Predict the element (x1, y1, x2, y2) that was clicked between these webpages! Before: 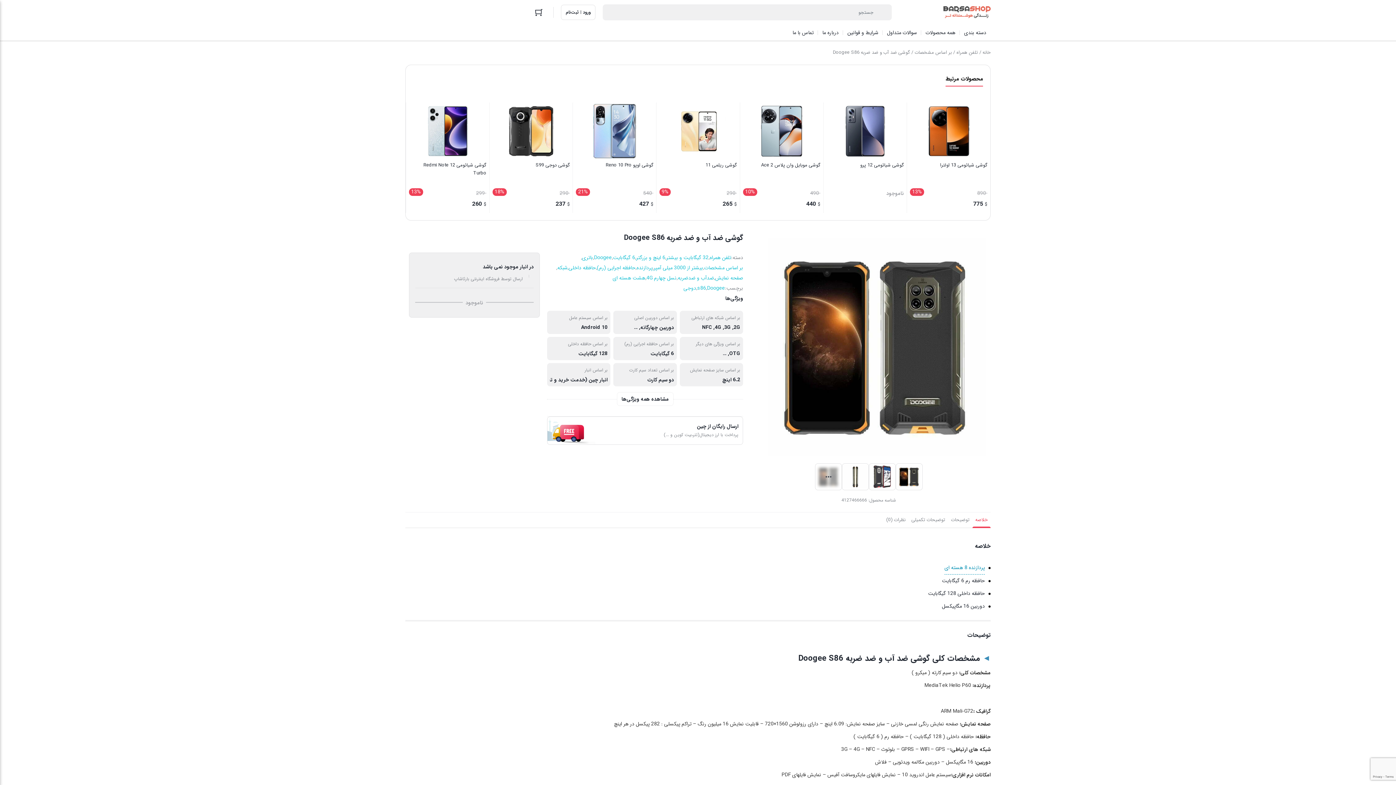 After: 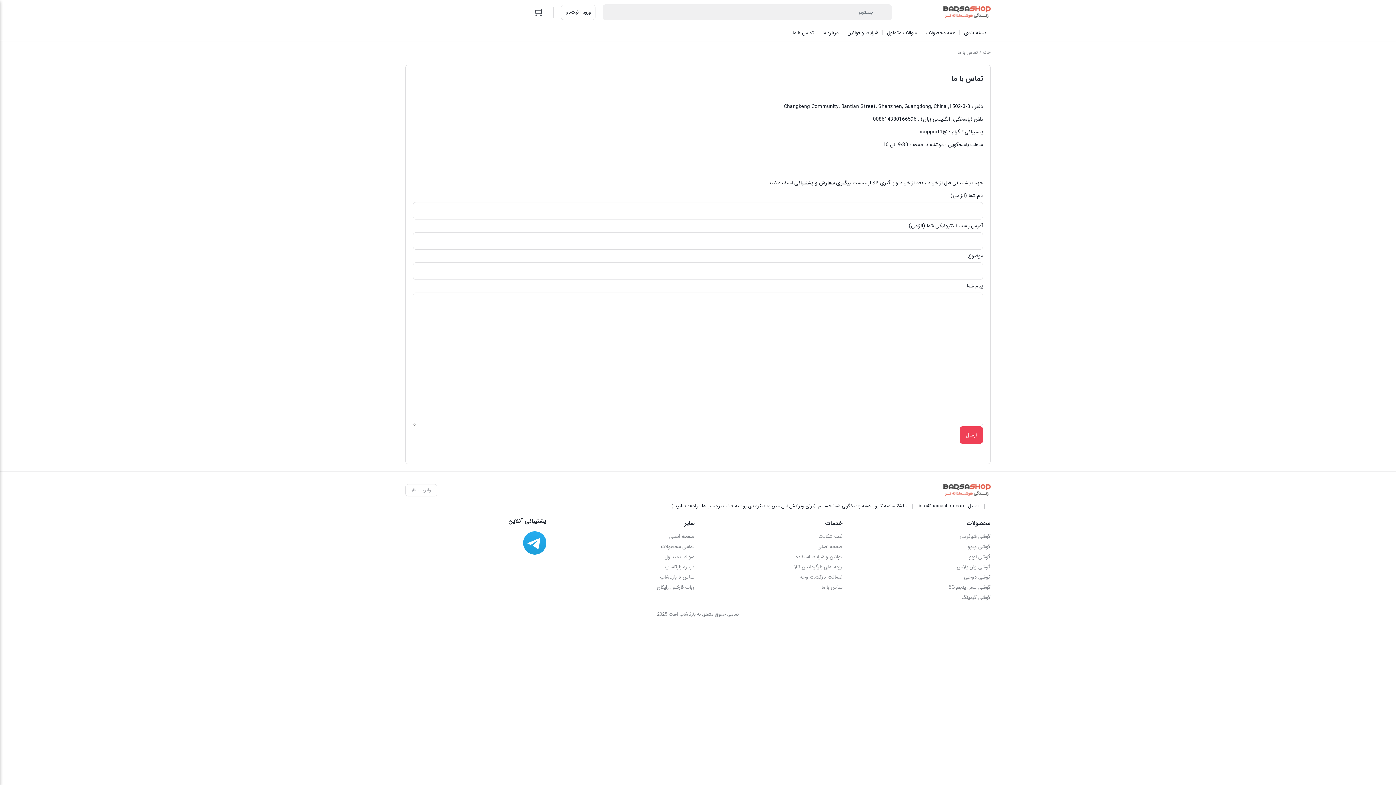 Action: label: تماس با ما bbox: (788, 24, 818, 40)